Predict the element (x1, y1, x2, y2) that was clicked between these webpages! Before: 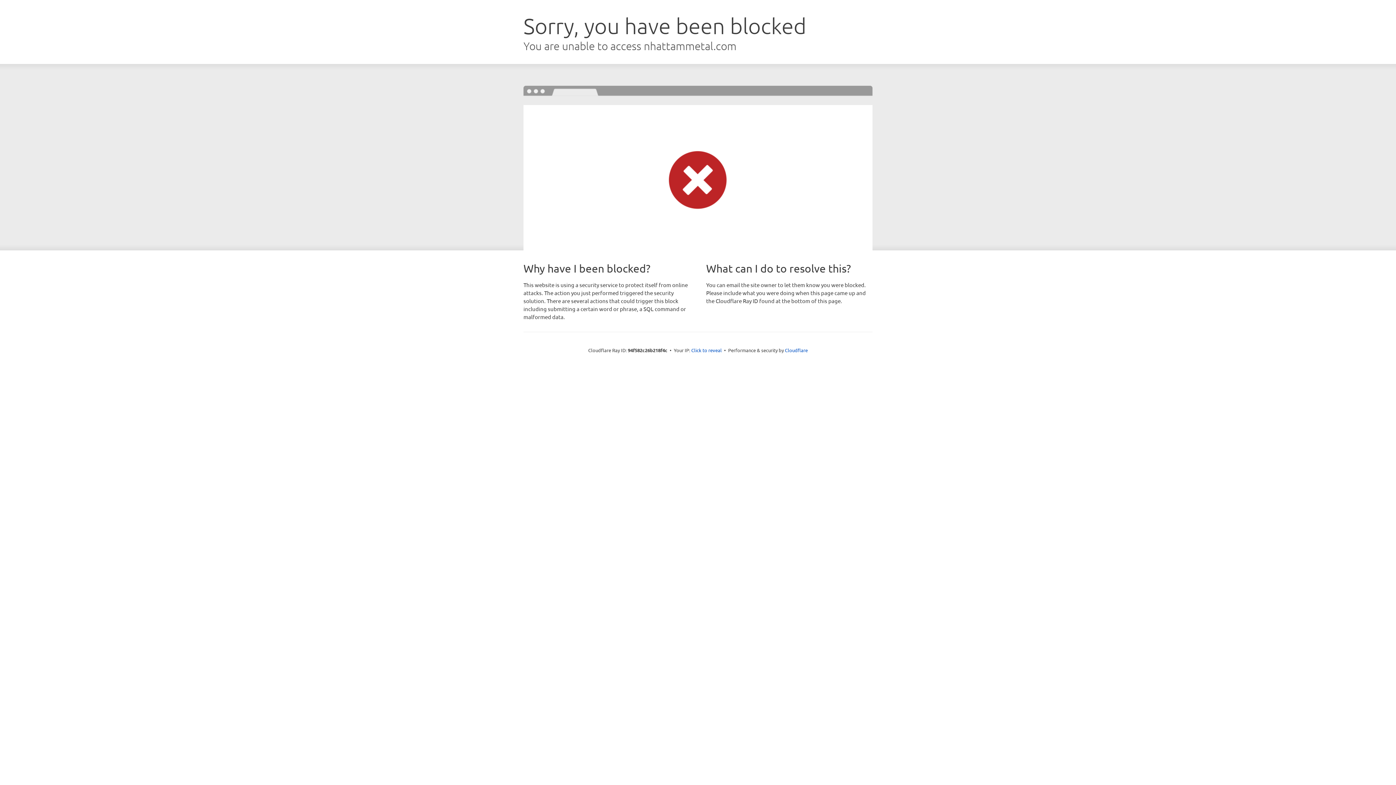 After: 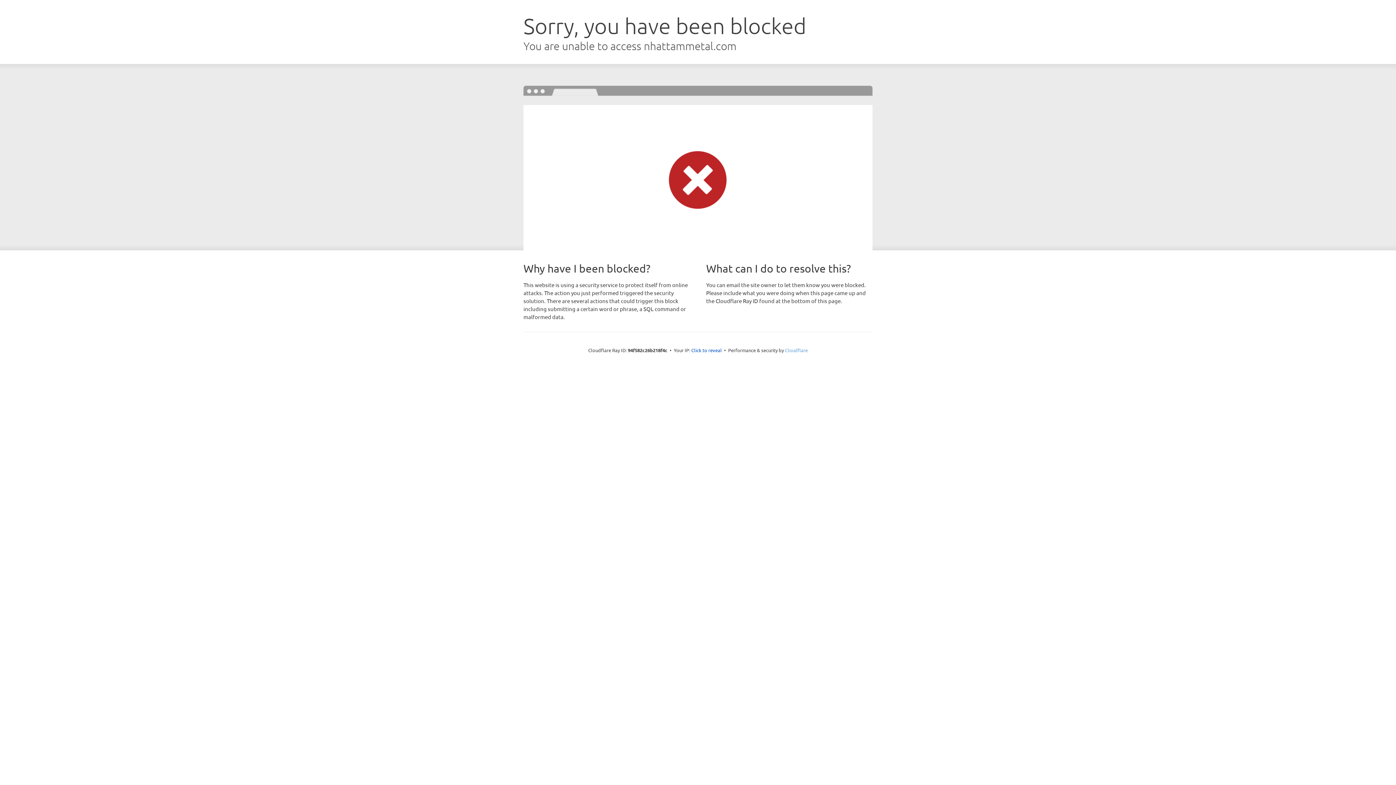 Action: bbox: (785, 347, 808, 353) label: Cloudflare